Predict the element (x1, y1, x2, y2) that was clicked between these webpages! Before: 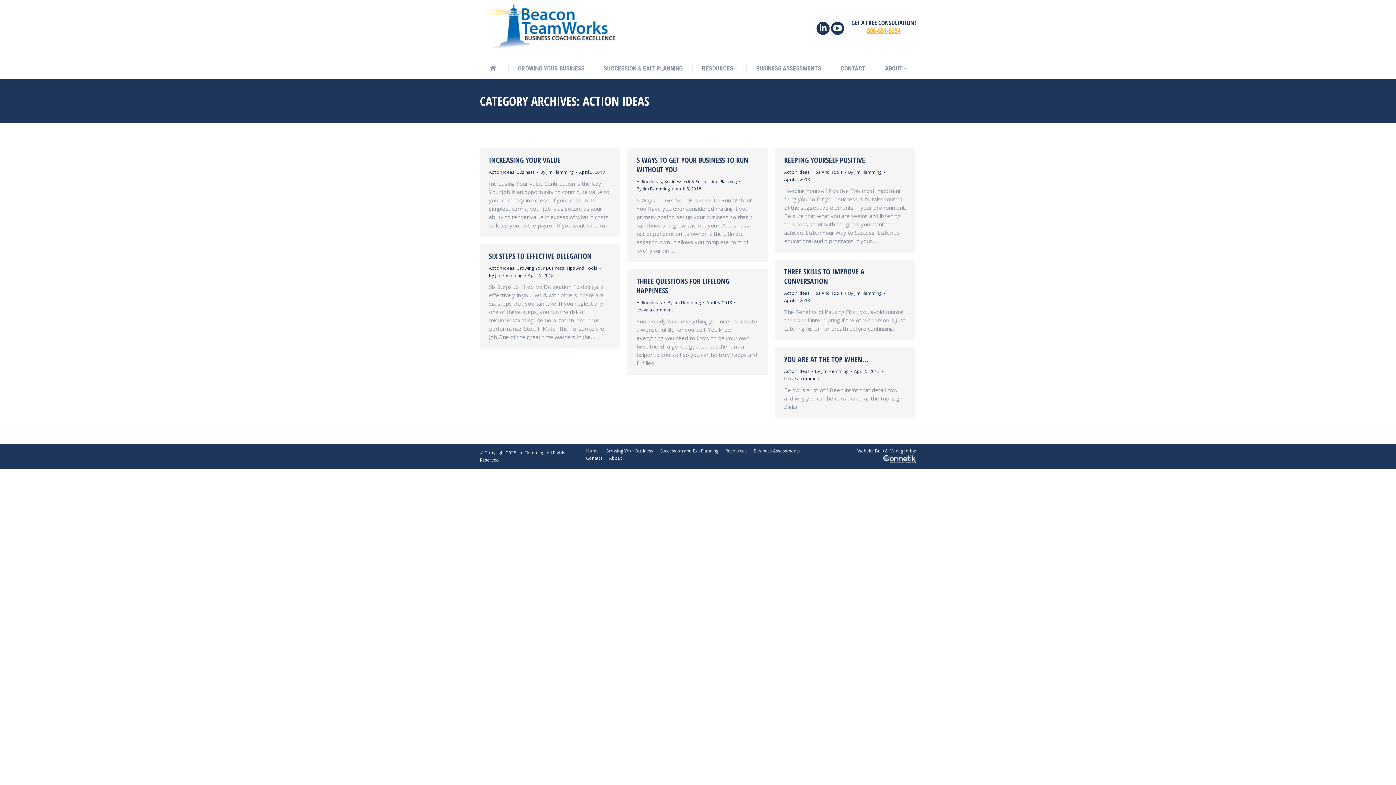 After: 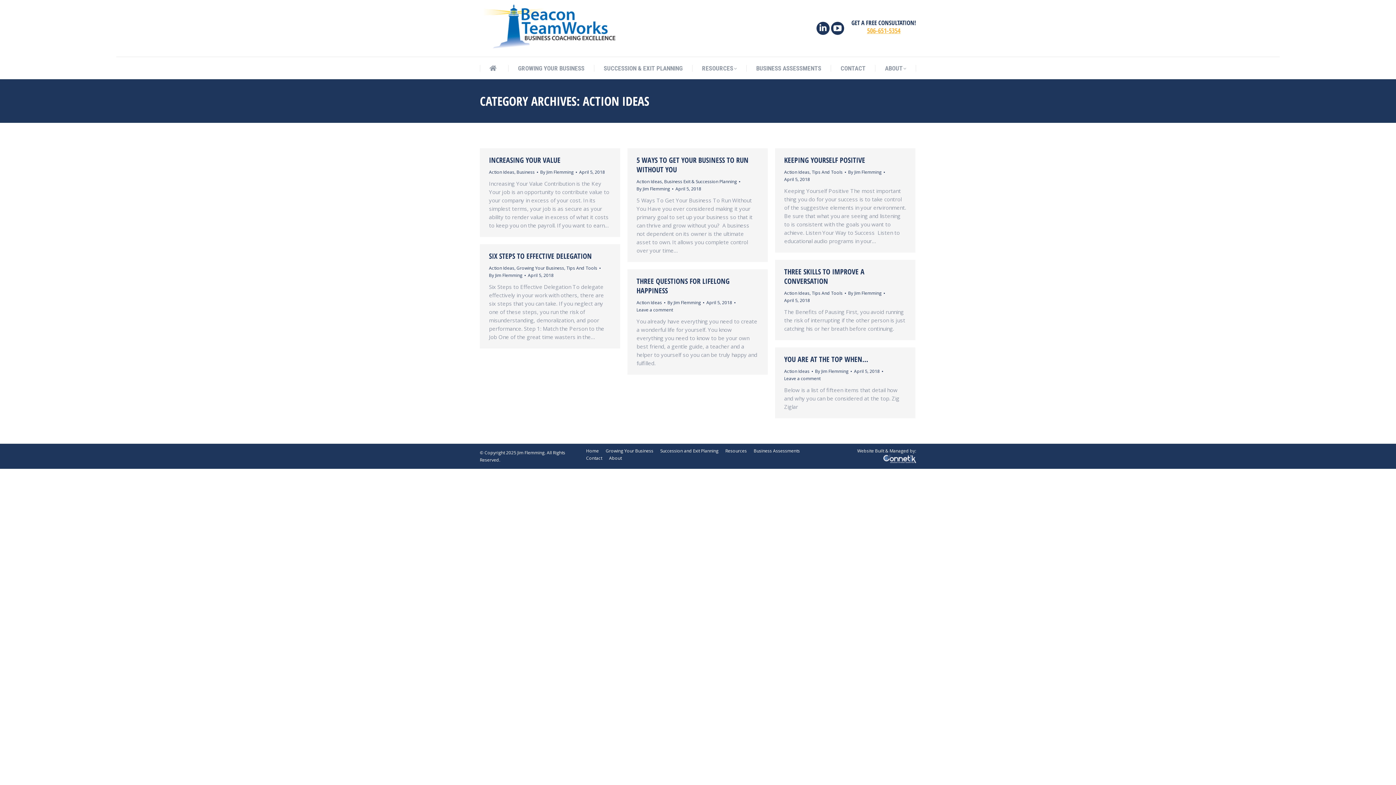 Action: label: Action Ideas bbox: (489, 169, 514, 175)